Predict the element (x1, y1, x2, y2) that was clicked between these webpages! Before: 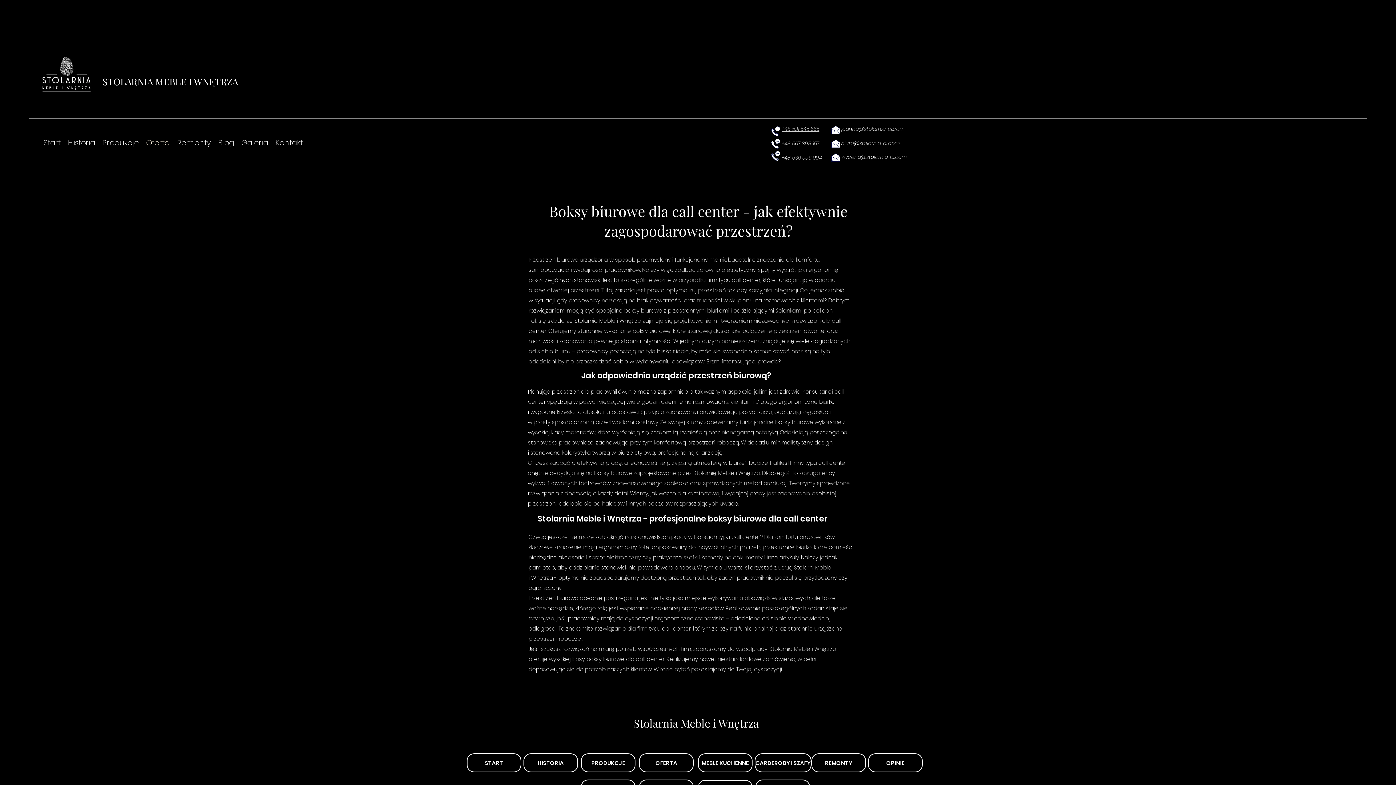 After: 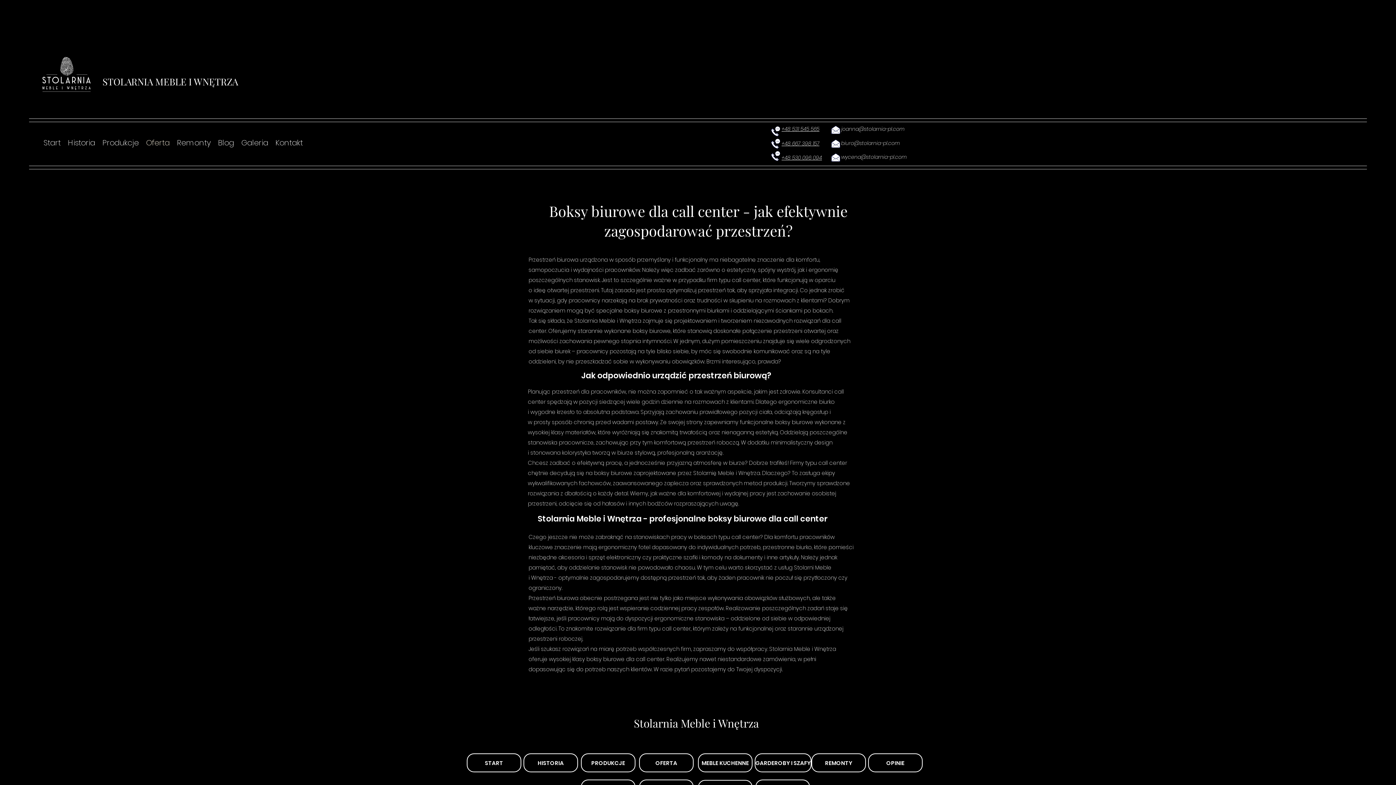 Action: bbox: (781, 140, 819, 147) label: +48 667 398 157